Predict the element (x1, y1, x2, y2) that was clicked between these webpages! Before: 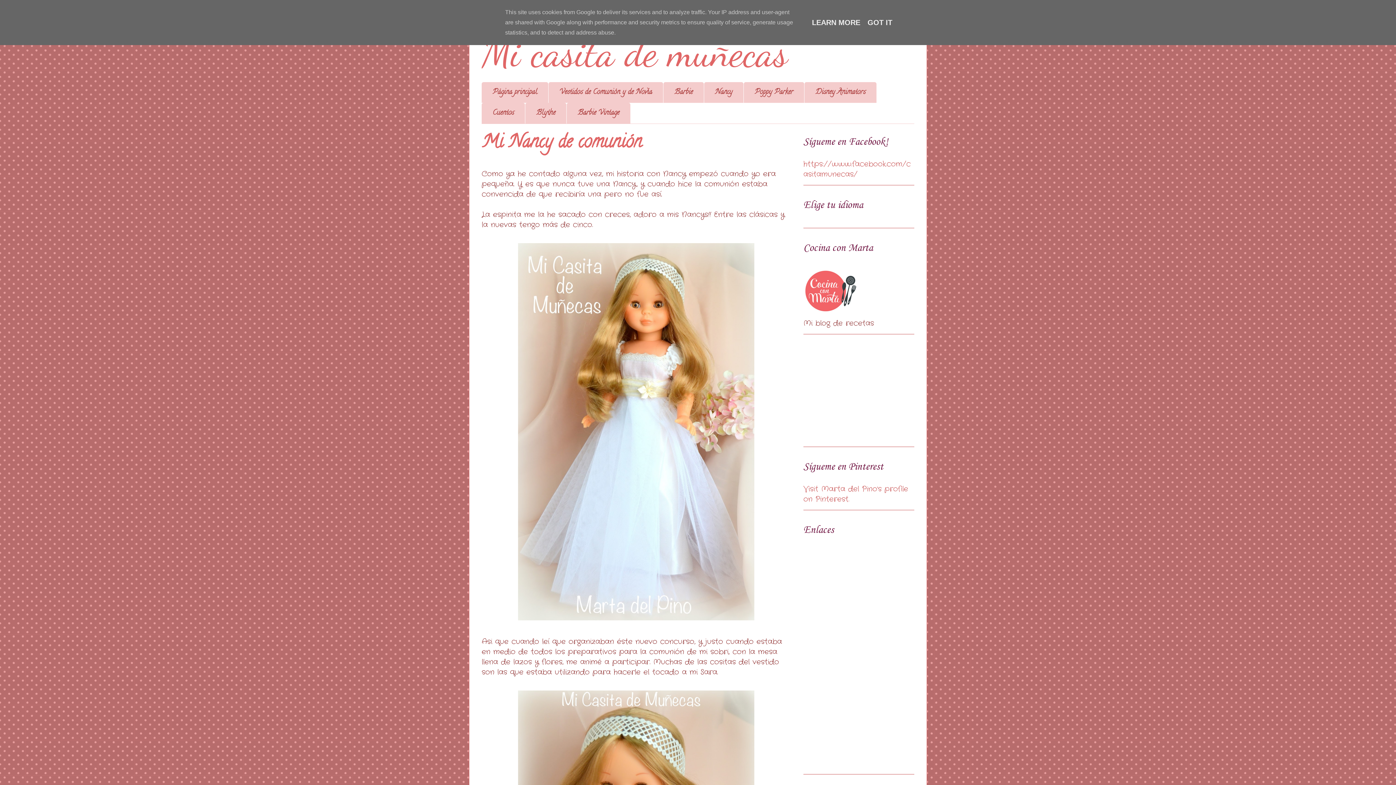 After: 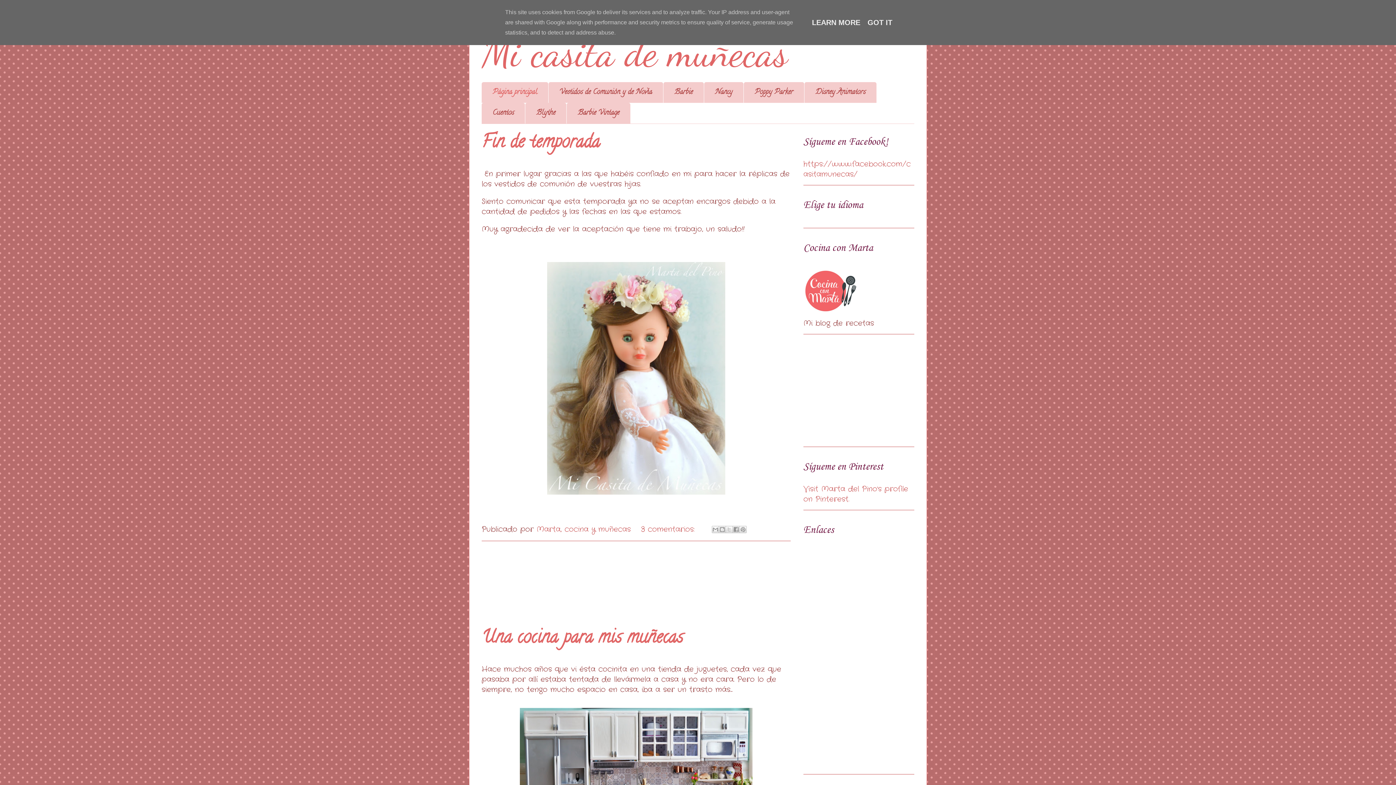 Action: bbox: (481, 28, 788, 76) label: Mi casita de muñecas